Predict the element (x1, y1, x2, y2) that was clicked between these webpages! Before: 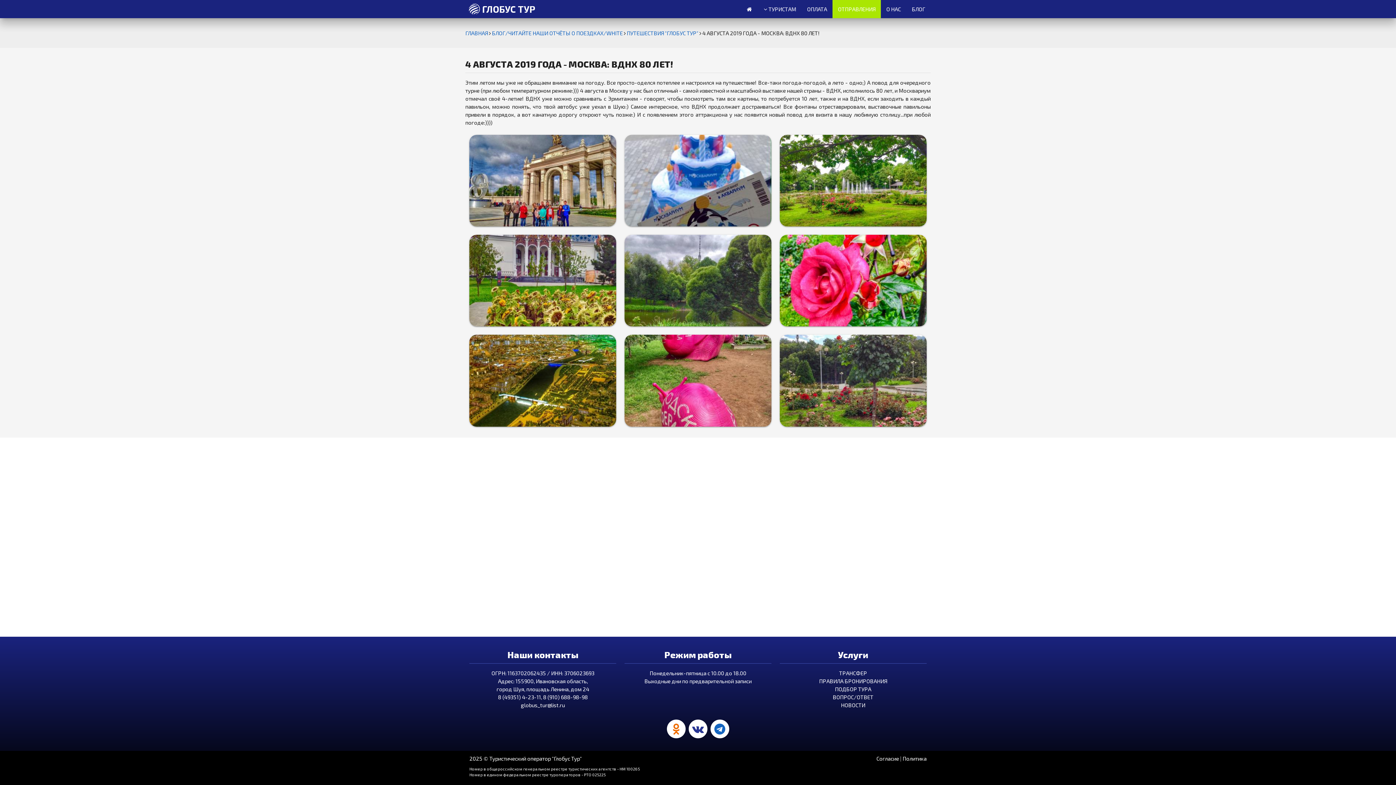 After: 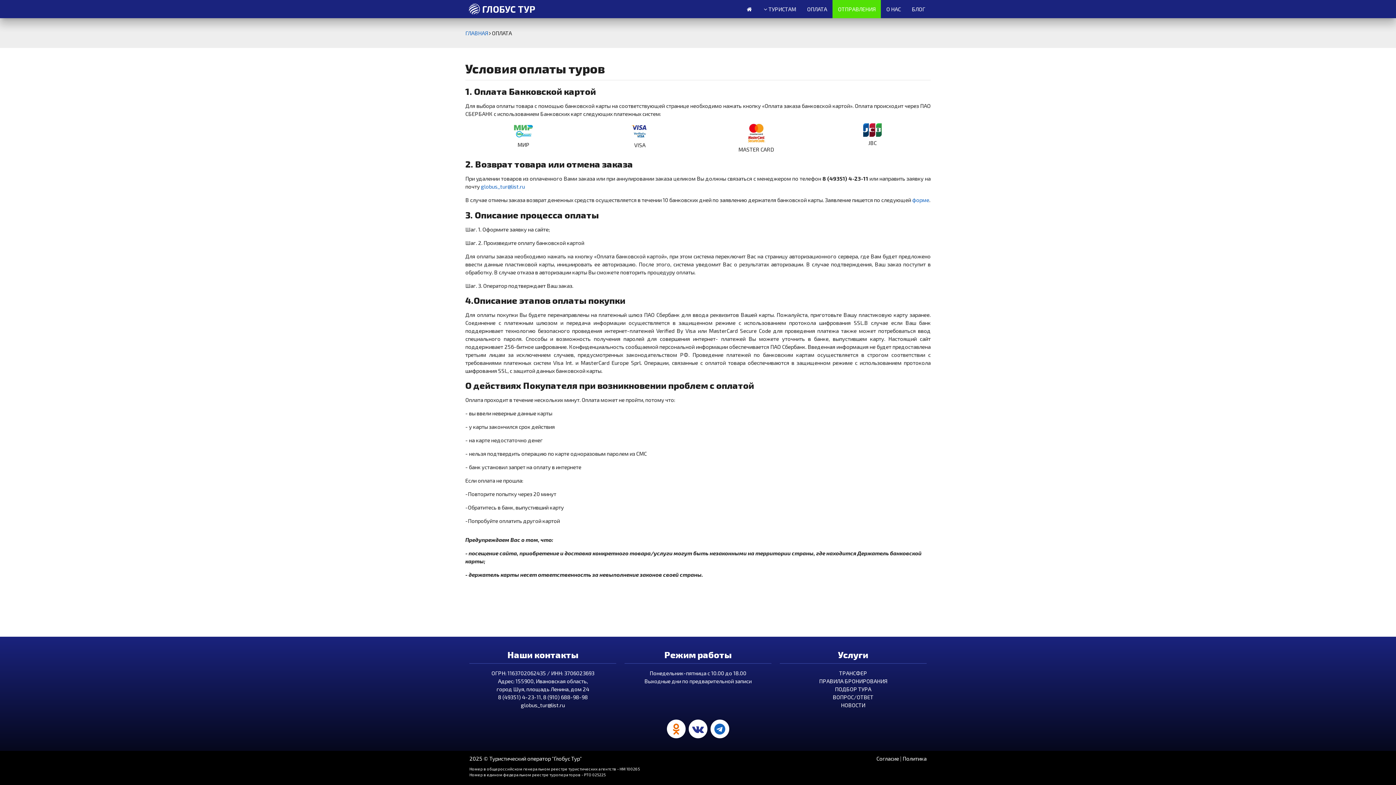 Action: bbox: (801, 0, 832, 18) label: ОПЛАТА